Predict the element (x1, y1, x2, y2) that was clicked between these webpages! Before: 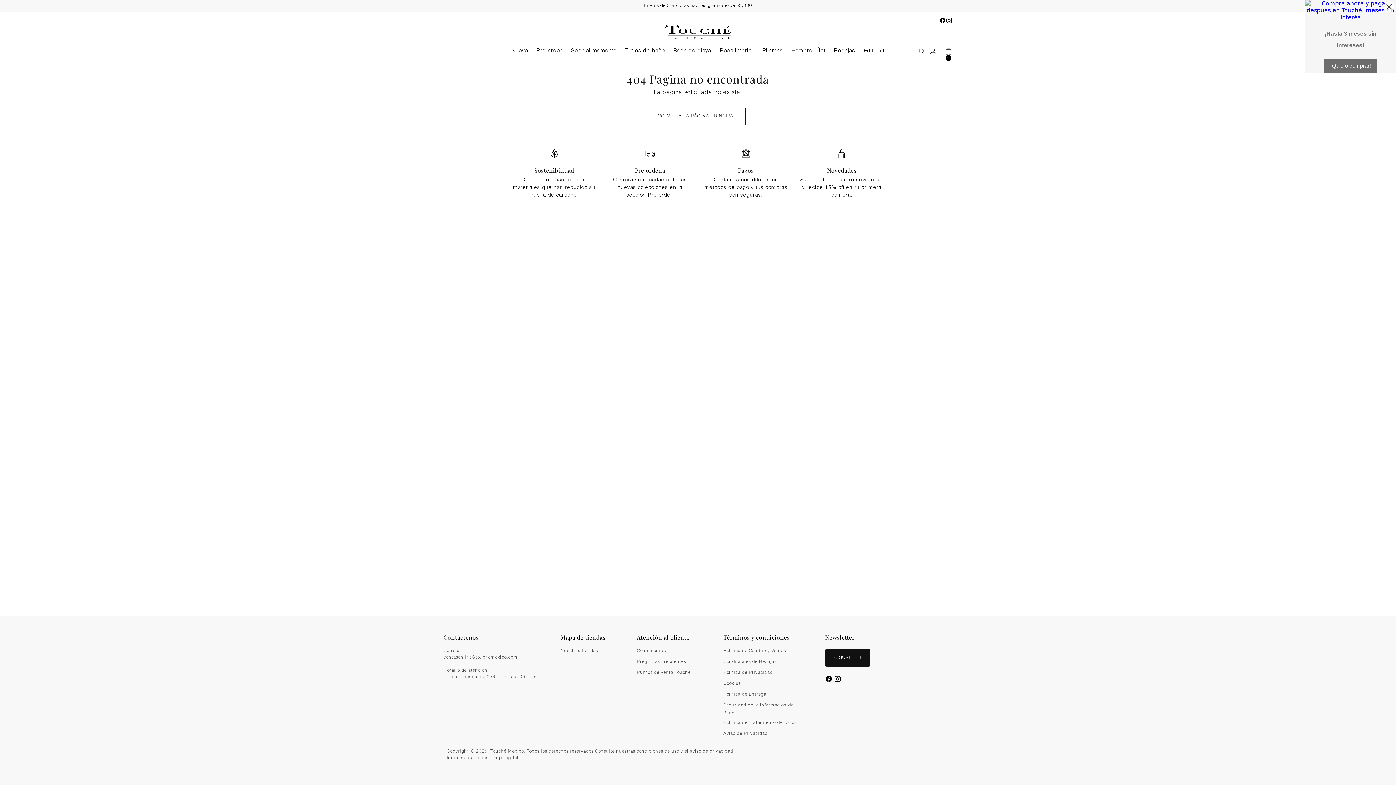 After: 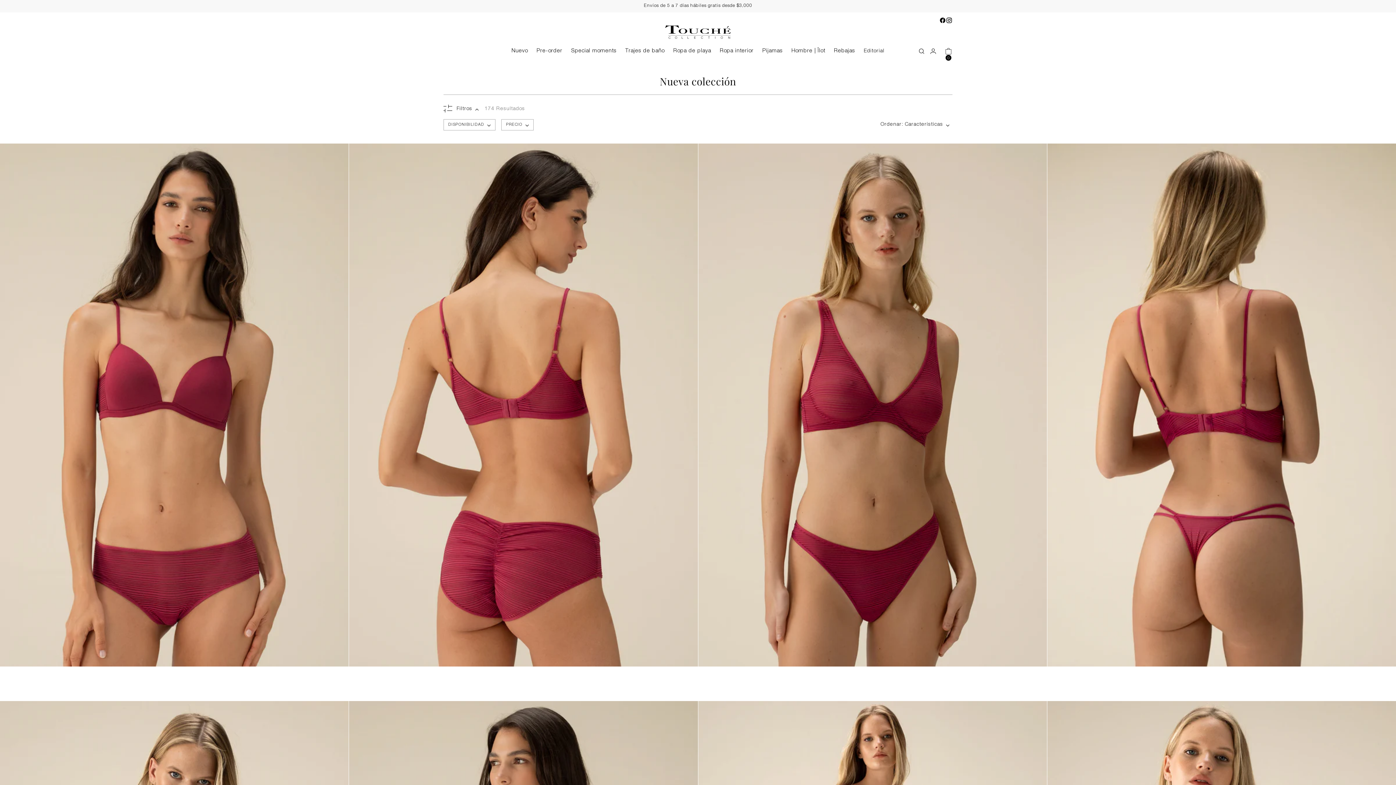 Action: label: Nuevo bbox: (511, 43, 528, 59)